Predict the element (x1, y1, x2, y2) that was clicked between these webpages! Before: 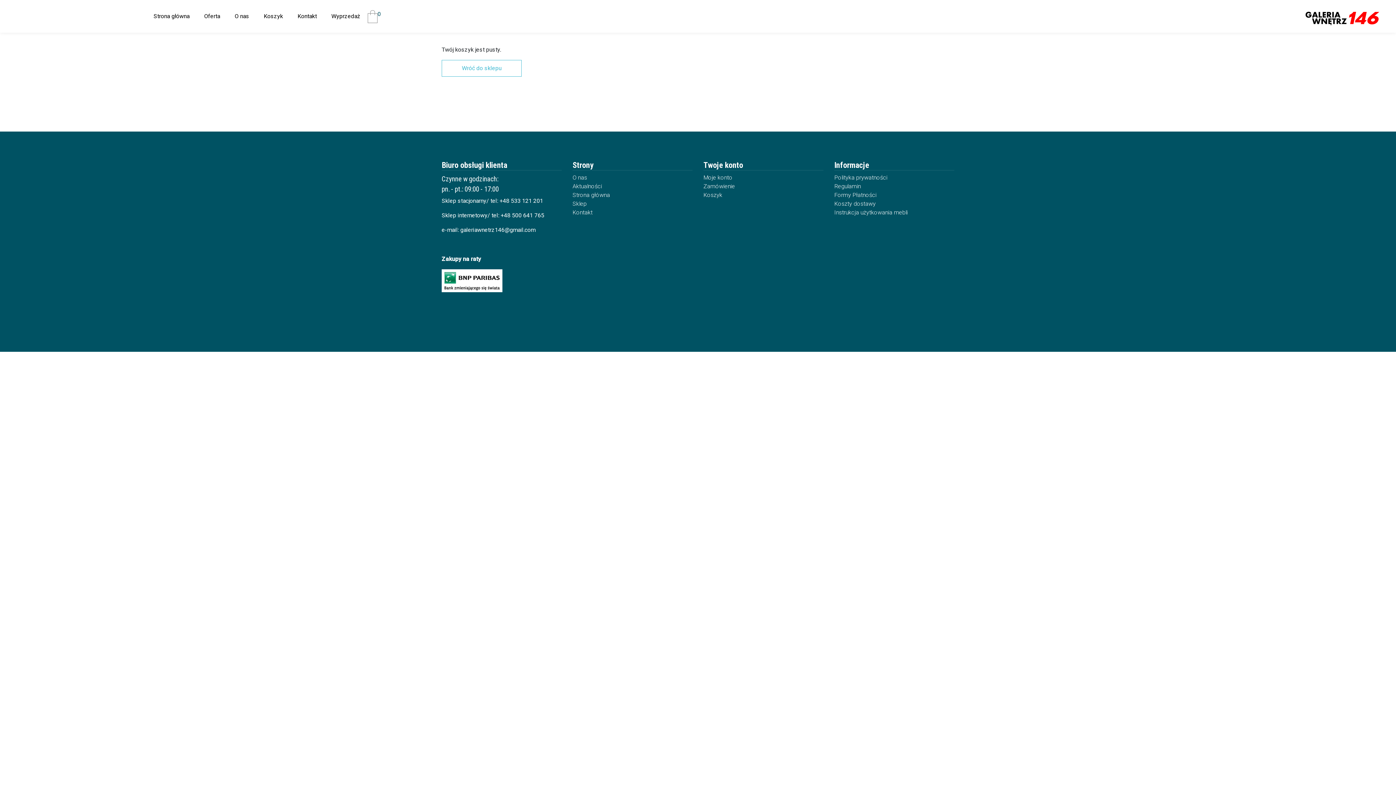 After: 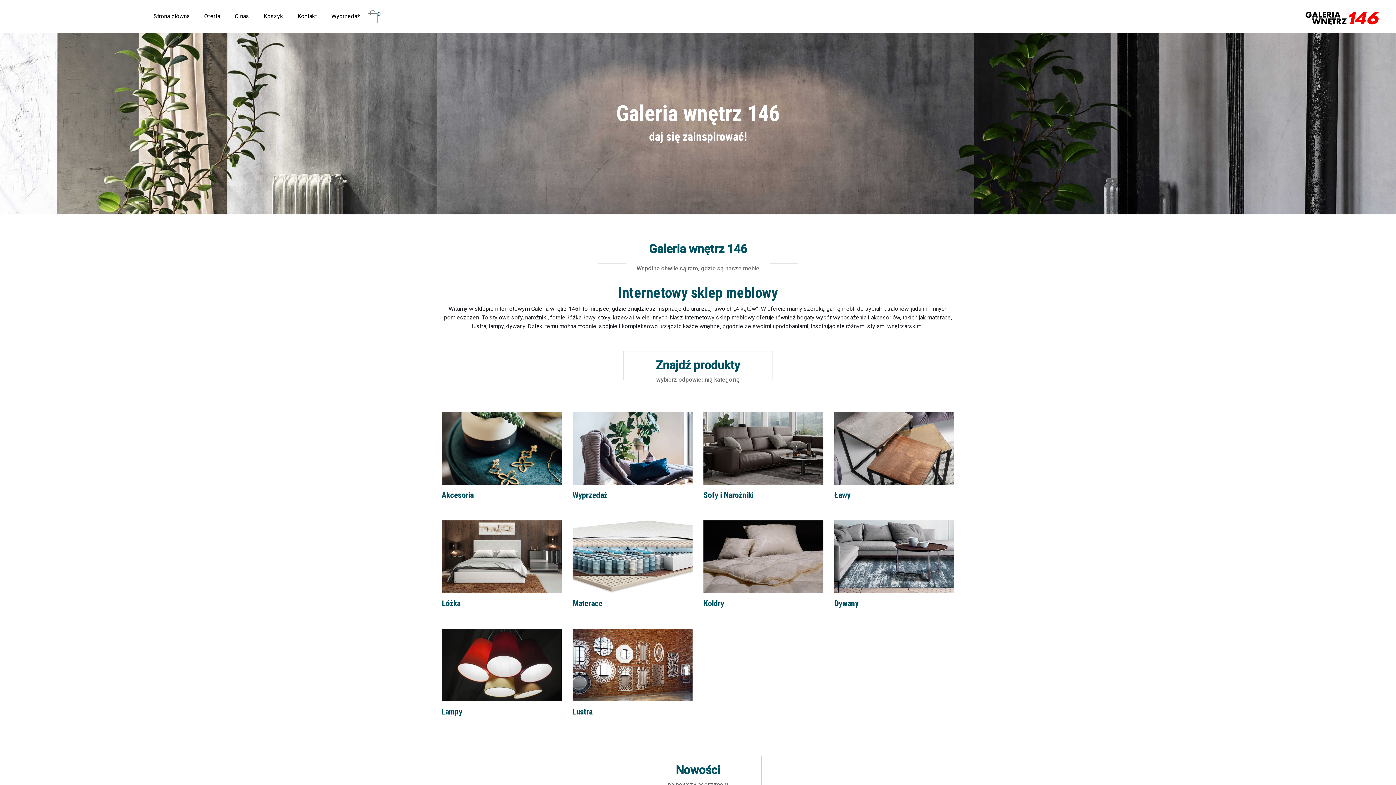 Action: label: Strona główna bbox: (572, 191, 610, 198)